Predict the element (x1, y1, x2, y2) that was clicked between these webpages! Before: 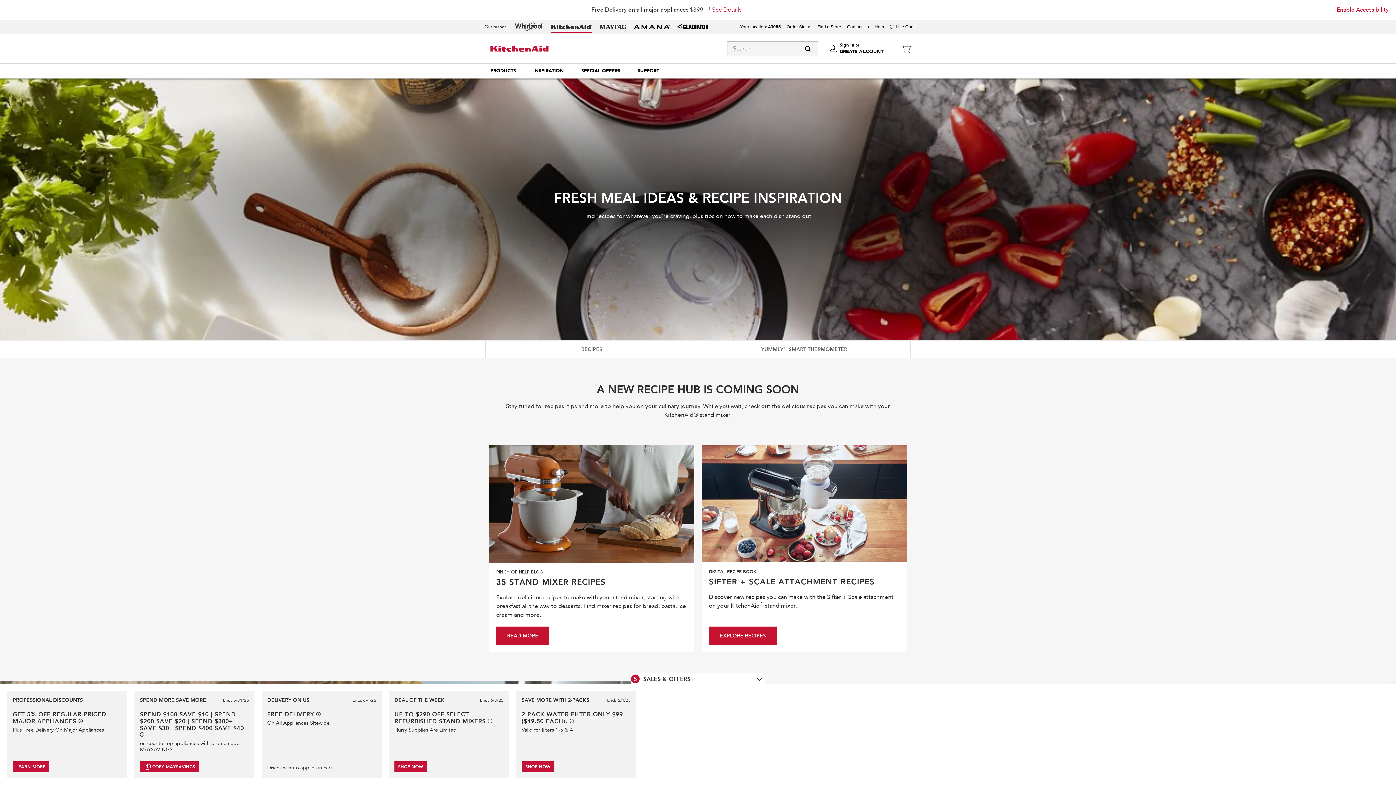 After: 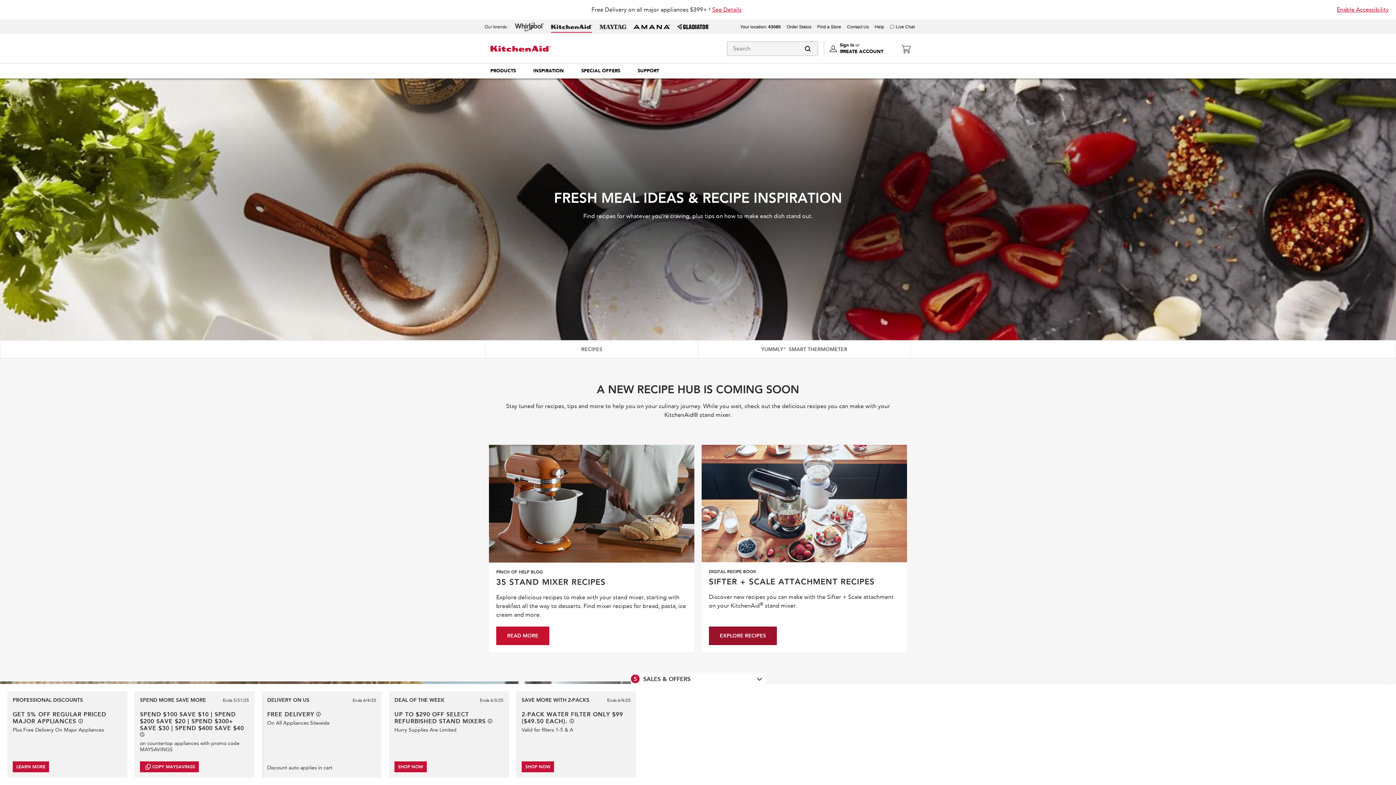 Action: label: EXPLORE RECIPES bbox: (709, 627, 777, 645)